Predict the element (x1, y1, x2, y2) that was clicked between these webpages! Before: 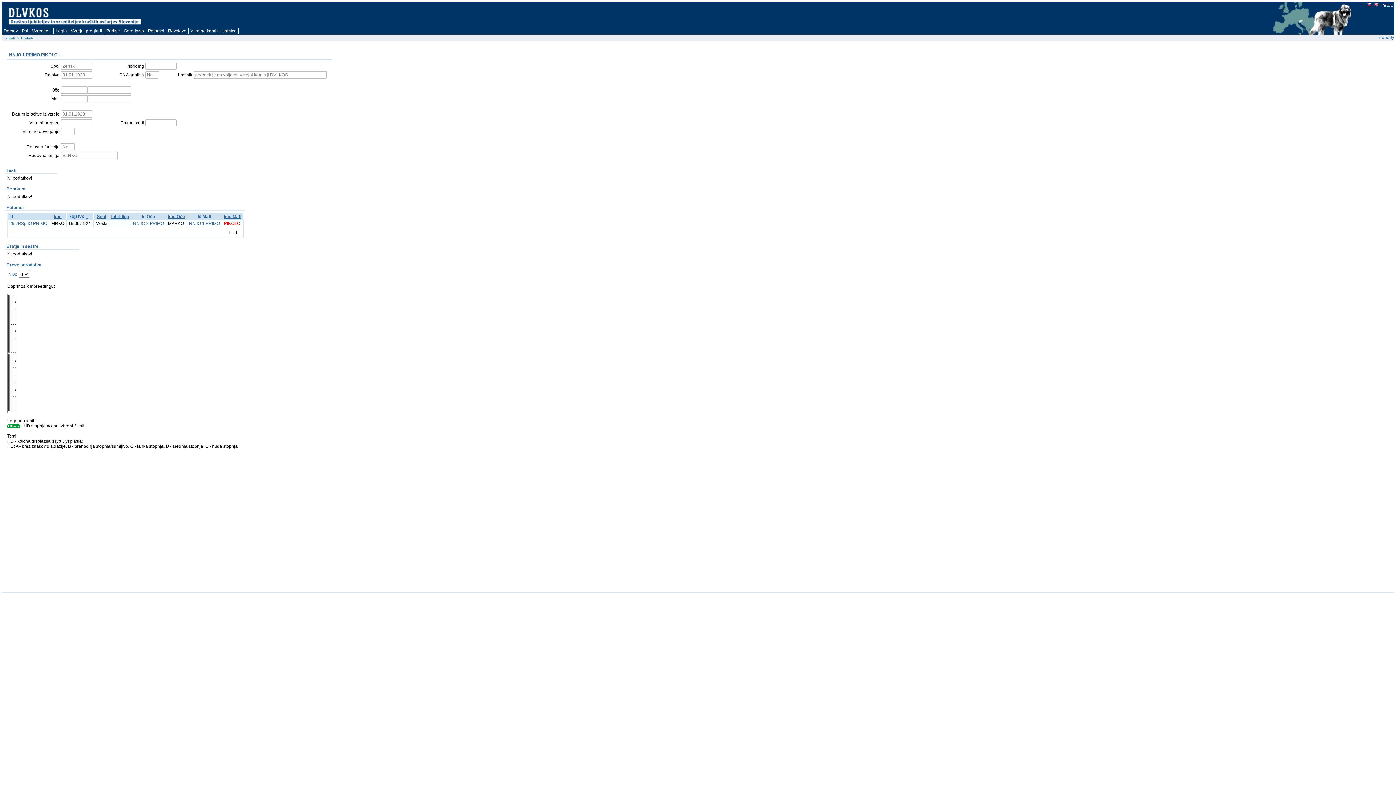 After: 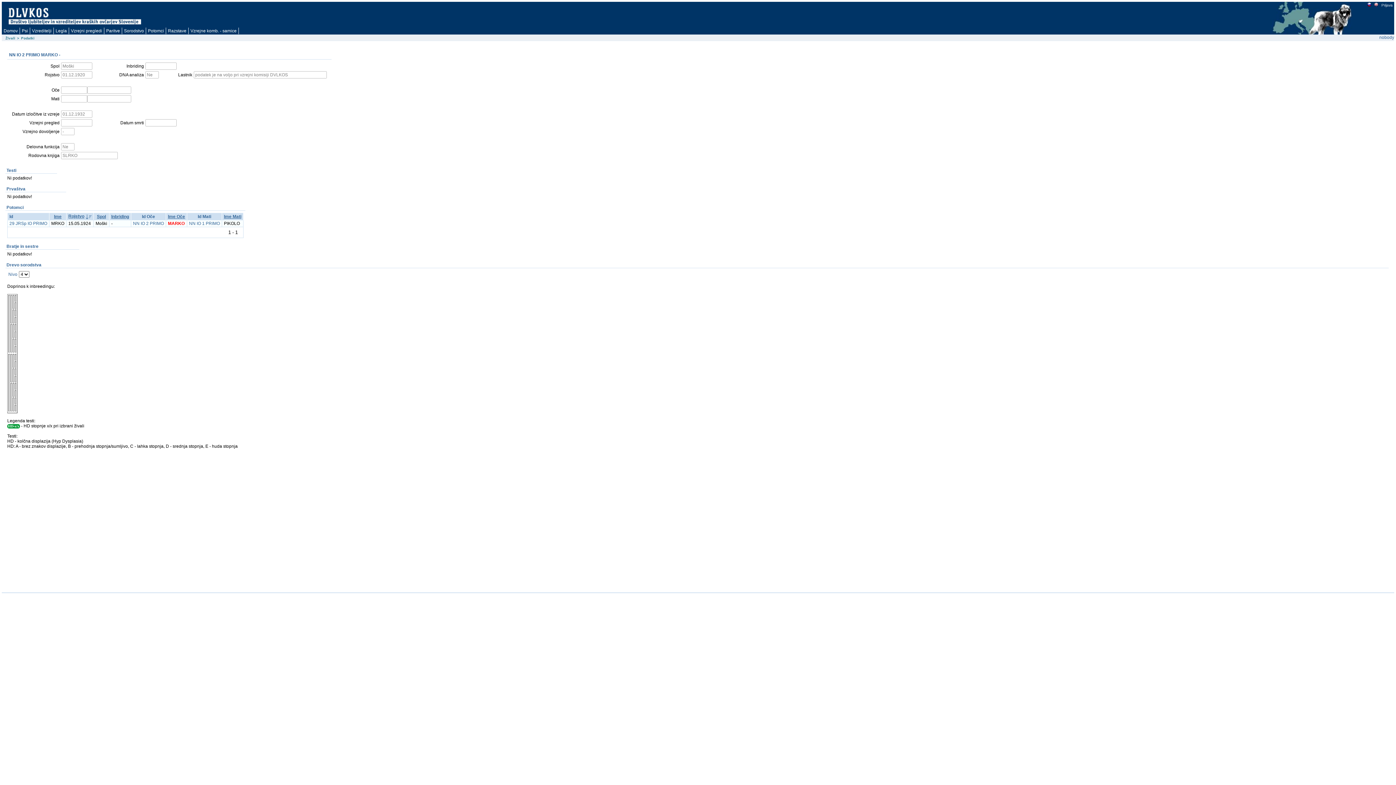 Action: label: NN IO 2 PRIMO bbox: (133, 221, 164, 226)